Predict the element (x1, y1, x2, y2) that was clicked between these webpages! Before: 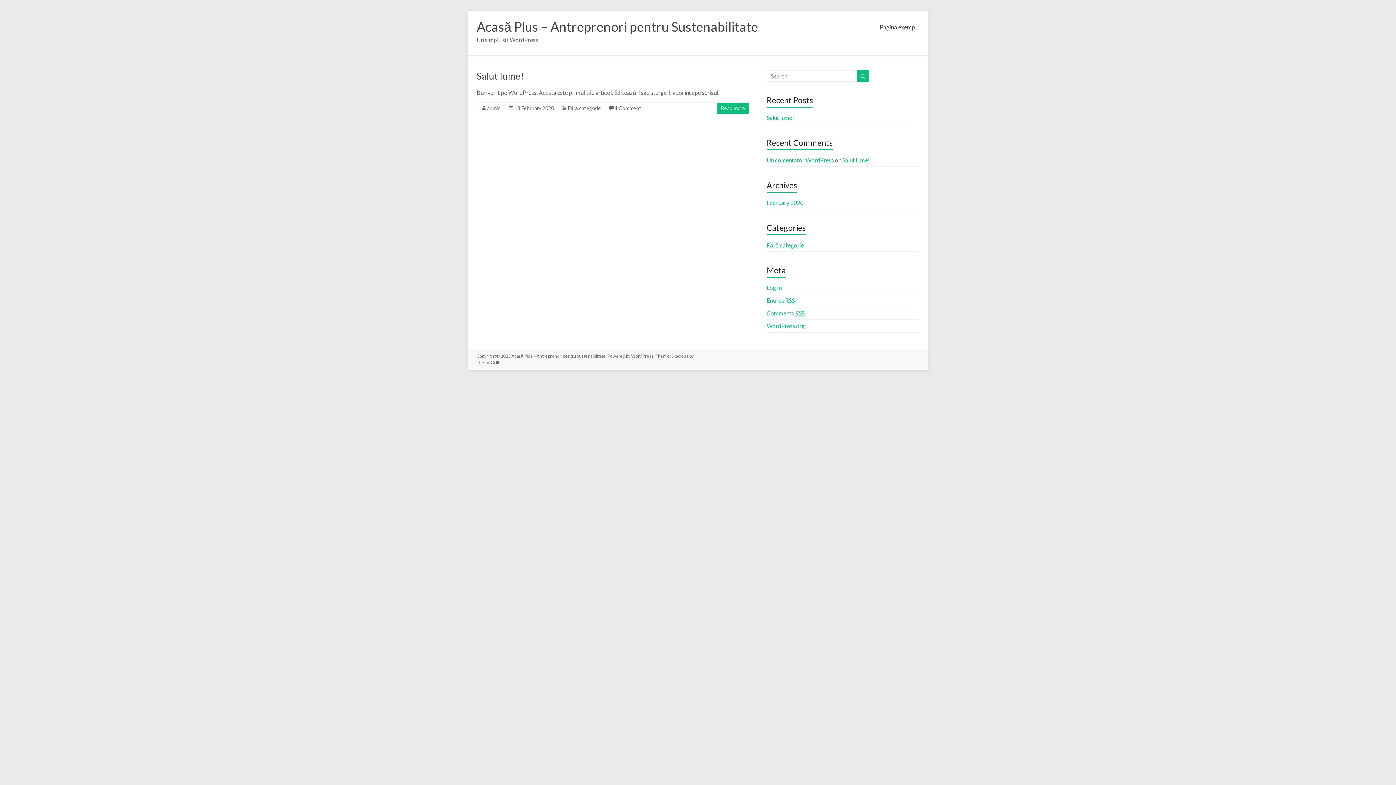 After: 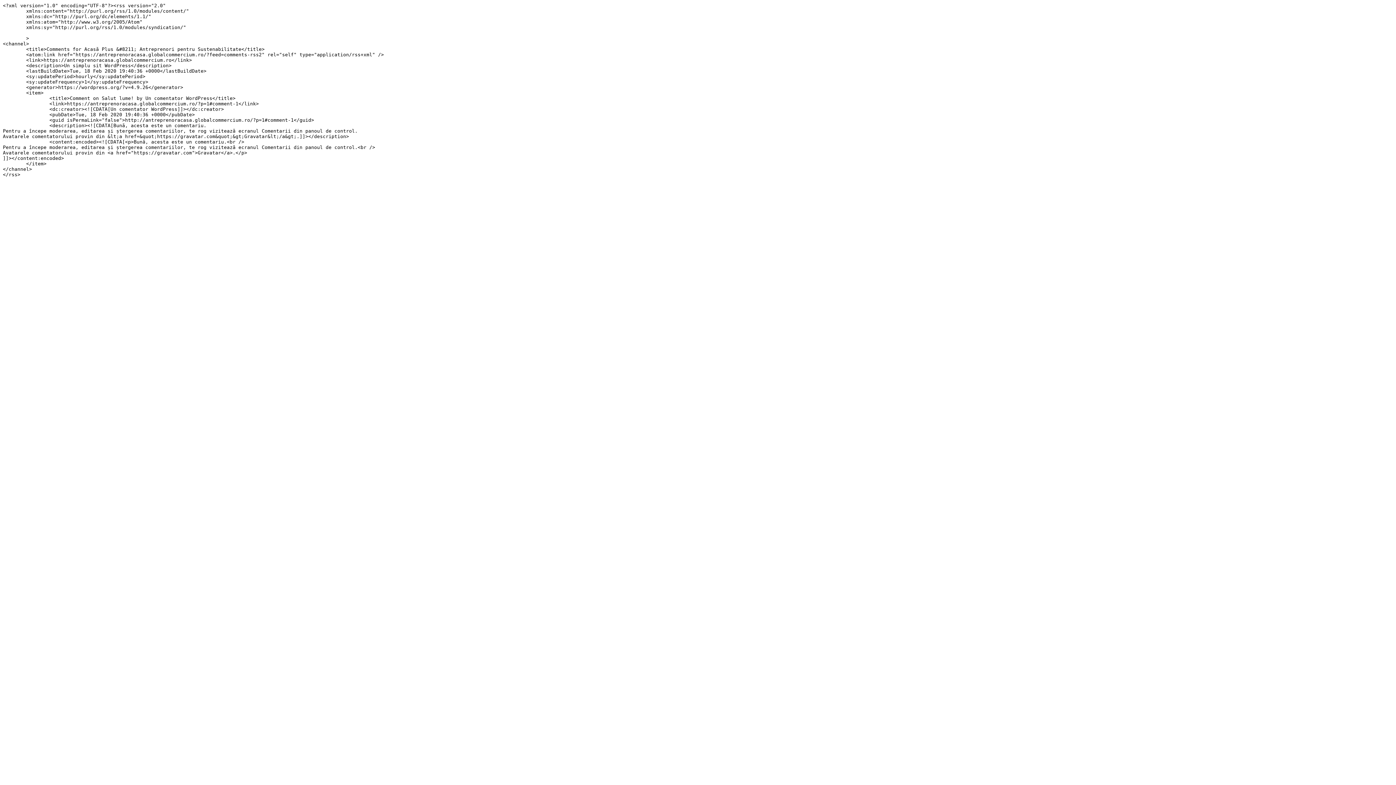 Action: label: Comments RSS bbox: (766, 309, 804, 317)